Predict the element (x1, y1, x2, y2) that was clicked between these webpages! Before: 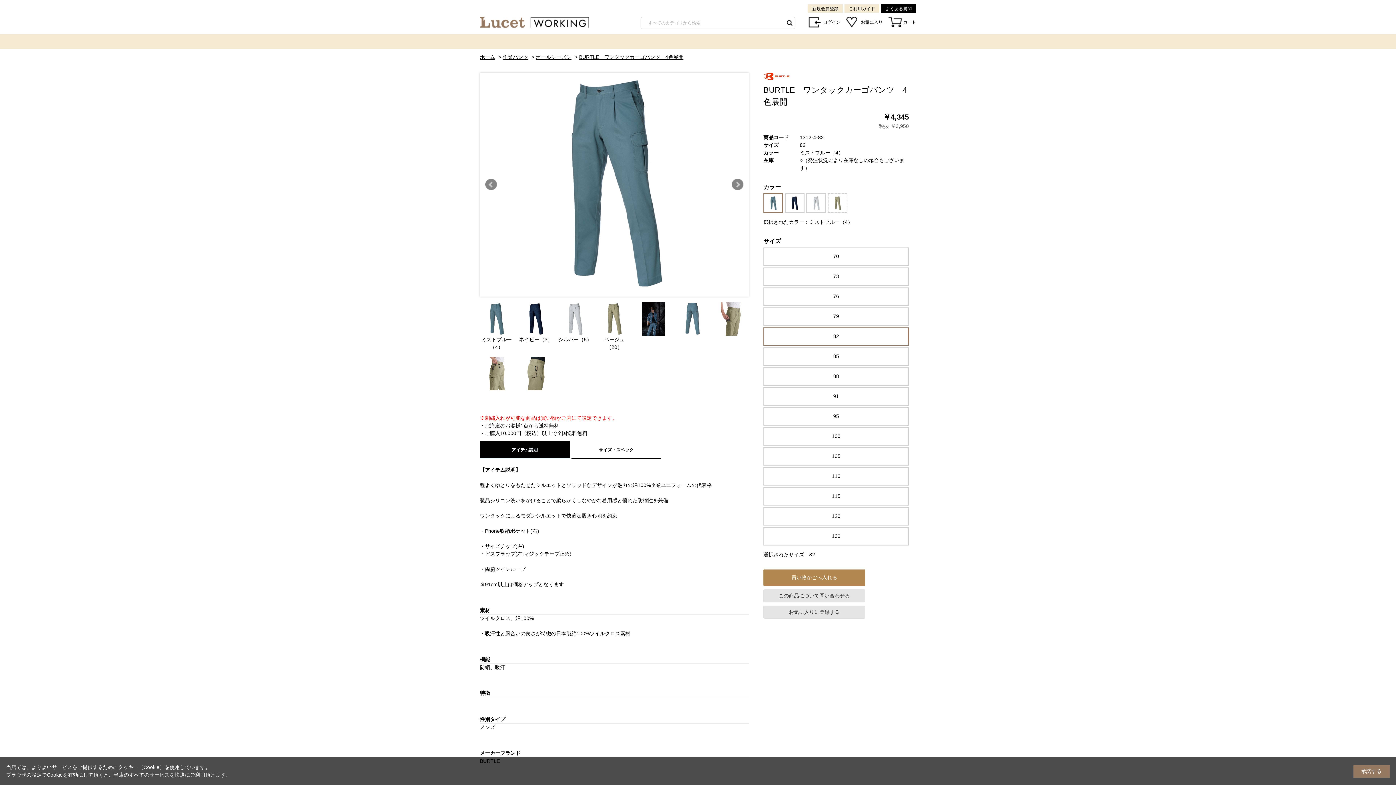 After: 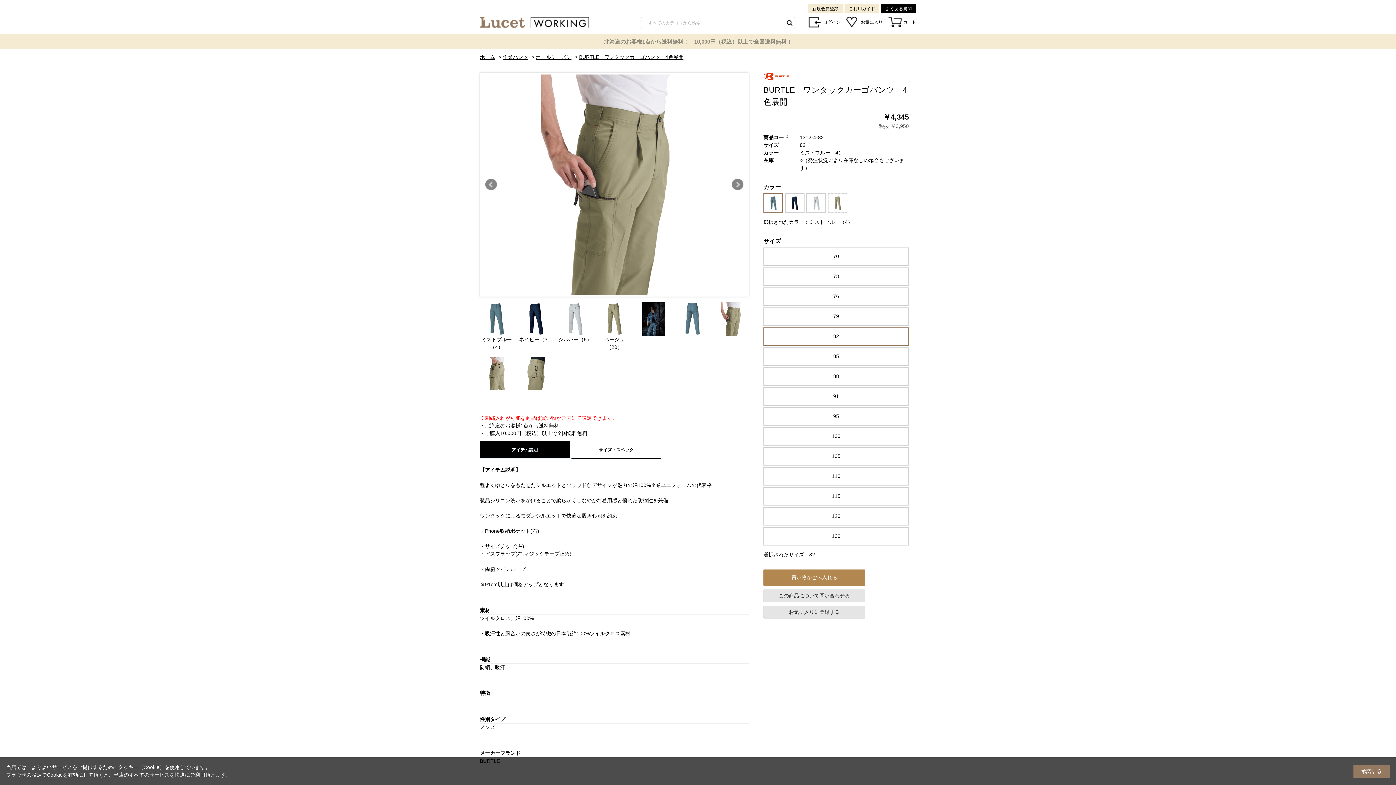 Action: bbox: (715, 302, 749, 335)